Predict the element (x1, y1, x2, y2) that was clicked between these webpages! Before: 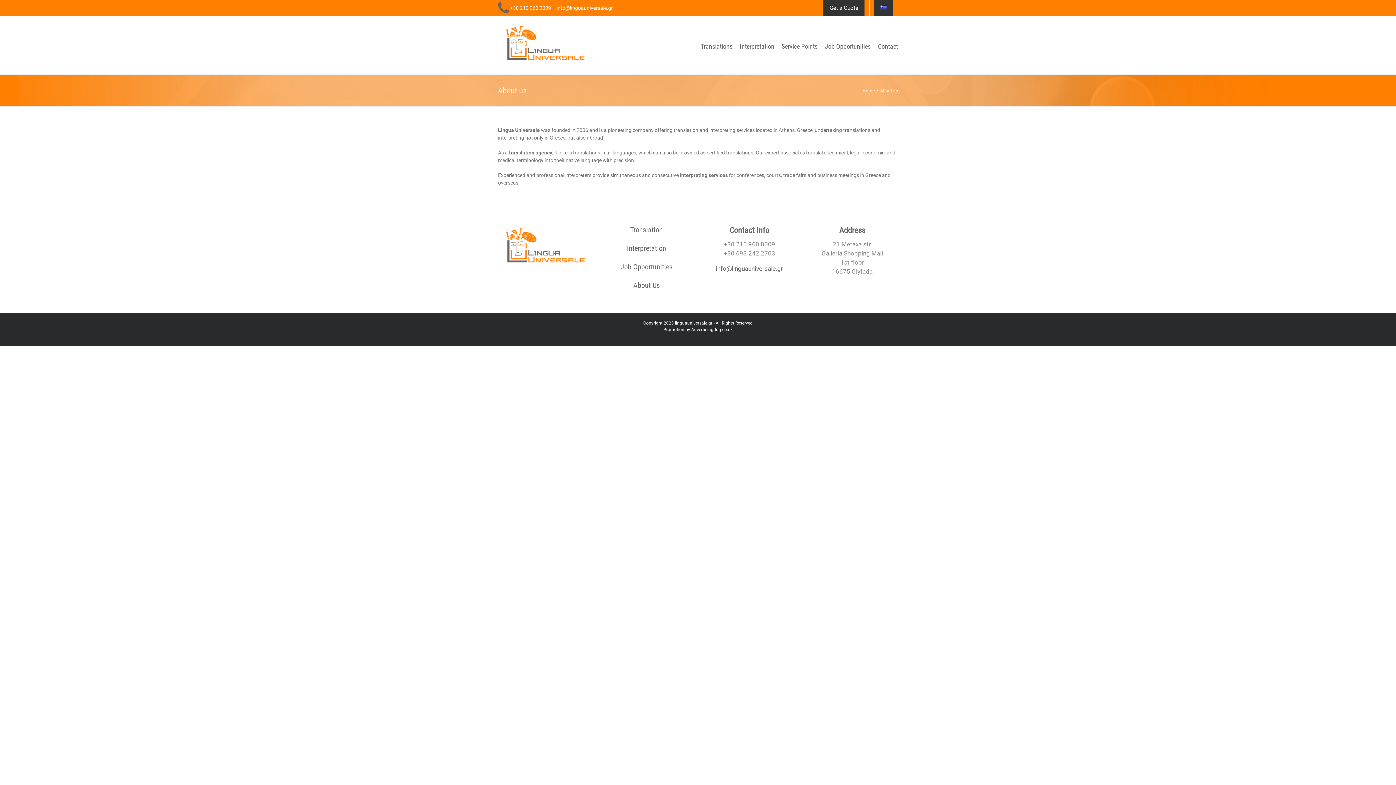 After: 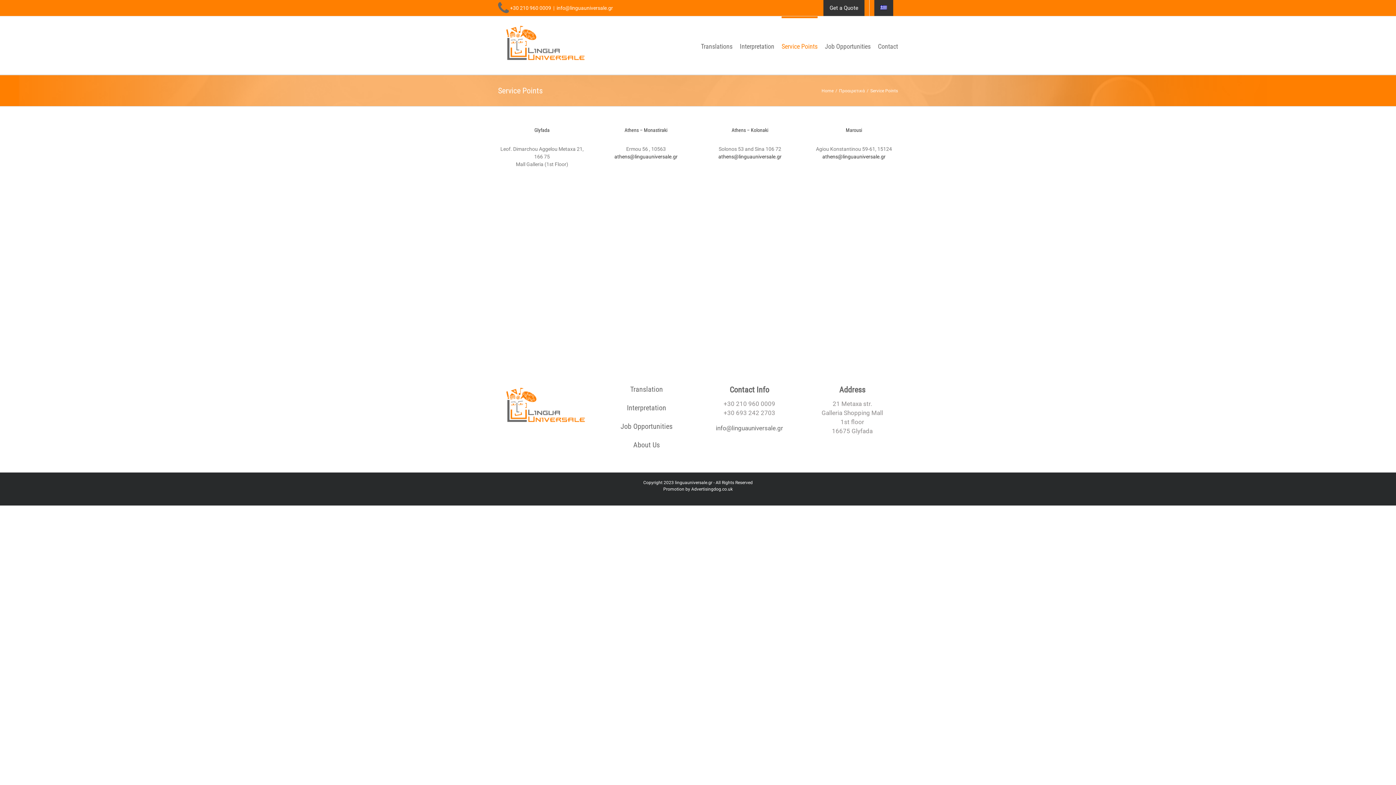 Action: label: Service Points bbox: (781, 16, 817, 74)